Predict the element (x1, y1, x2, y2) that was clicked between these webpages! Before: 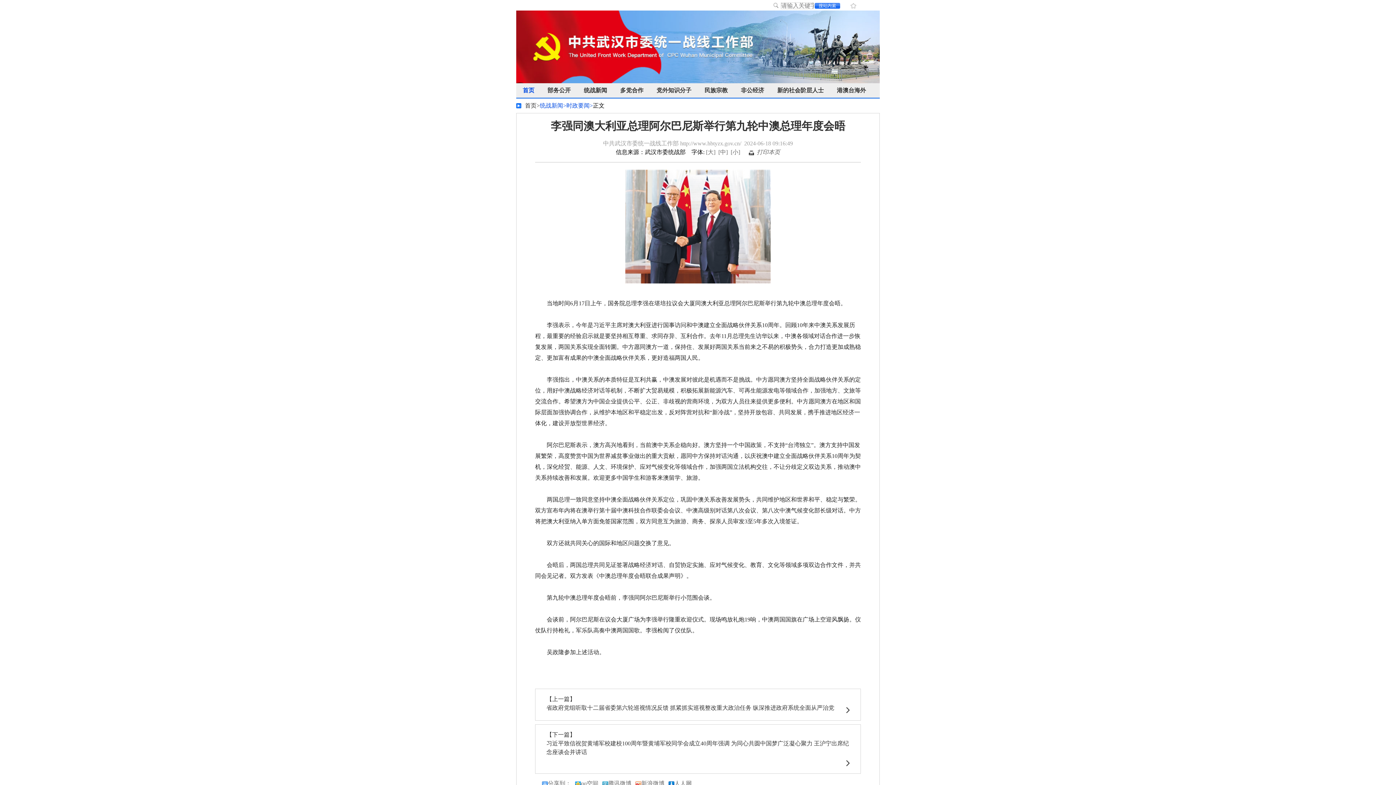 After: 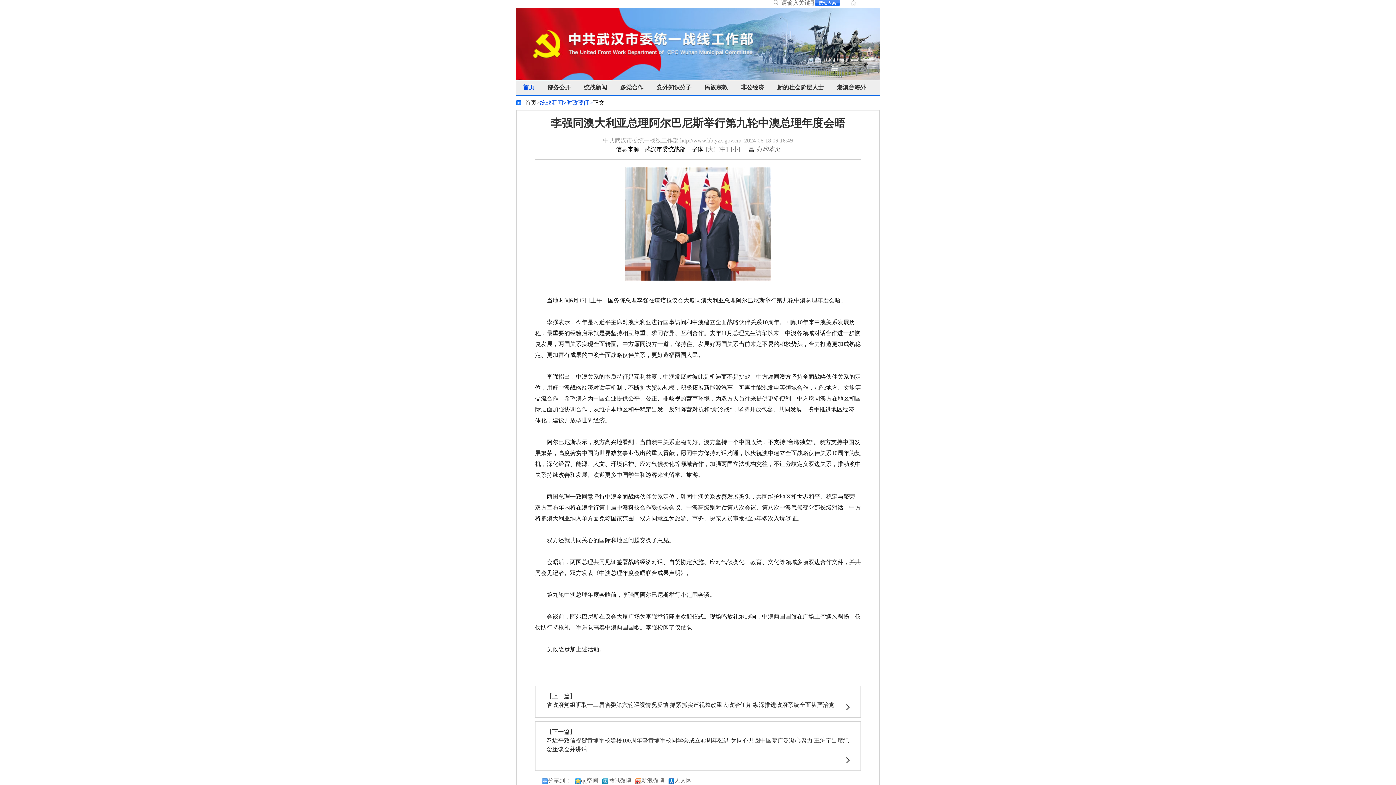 Action: bbox: (538, 779, 571, 788) label: 分享到：